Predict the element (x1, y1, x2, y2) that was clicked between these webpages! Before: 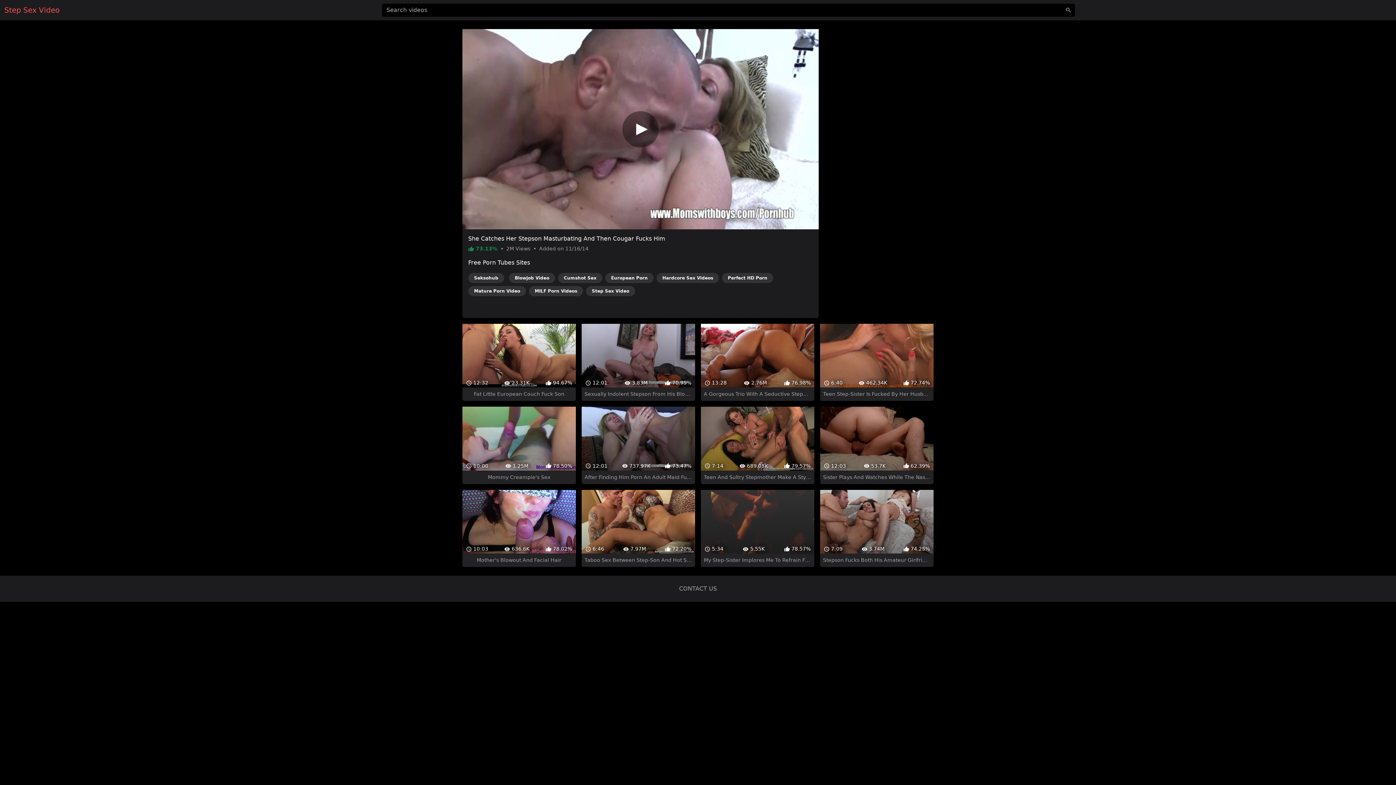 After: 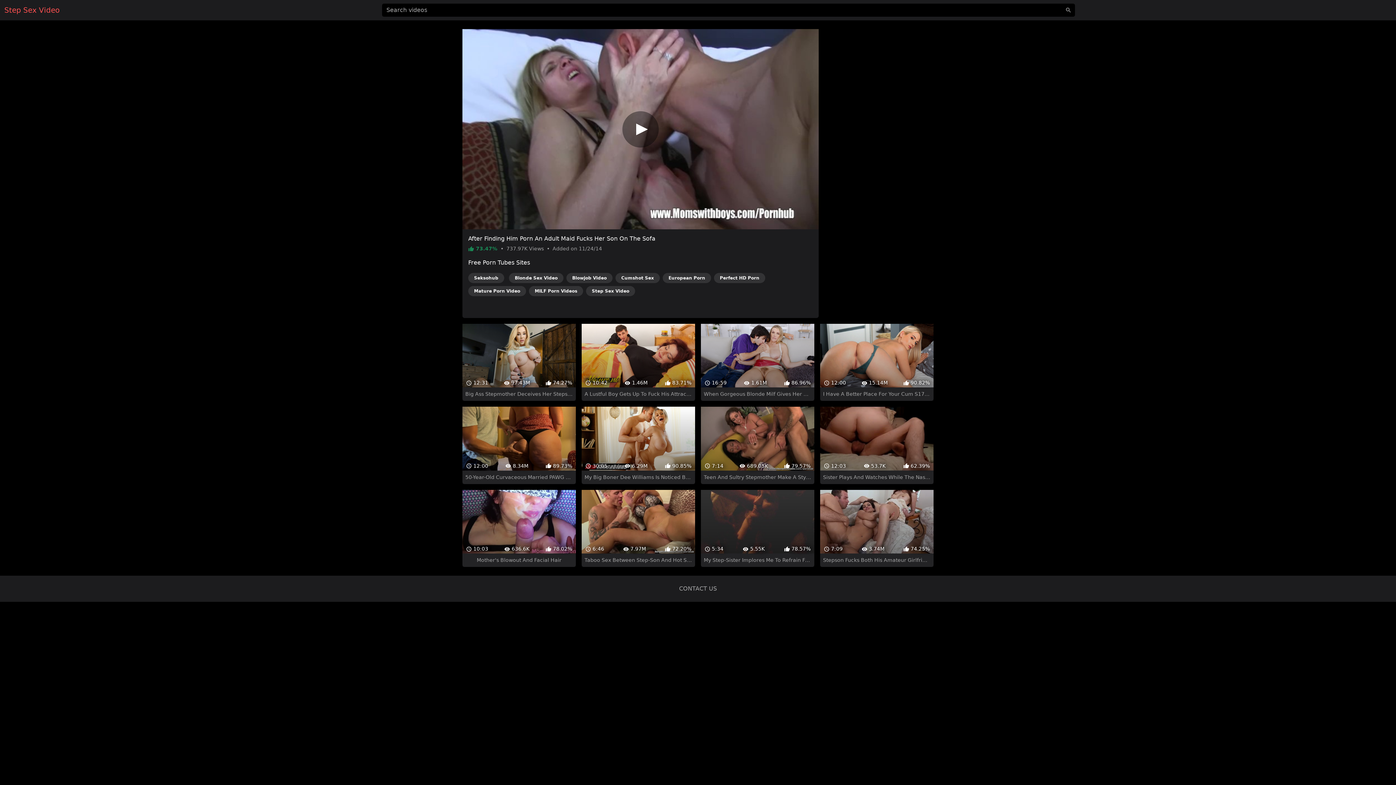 Action: label:  12:01
 737.97K
 73.47%
After Finding Him Porn An Adult Maid Fucks Her Son On The Sofa bbox: (581, 394, 695, 471)